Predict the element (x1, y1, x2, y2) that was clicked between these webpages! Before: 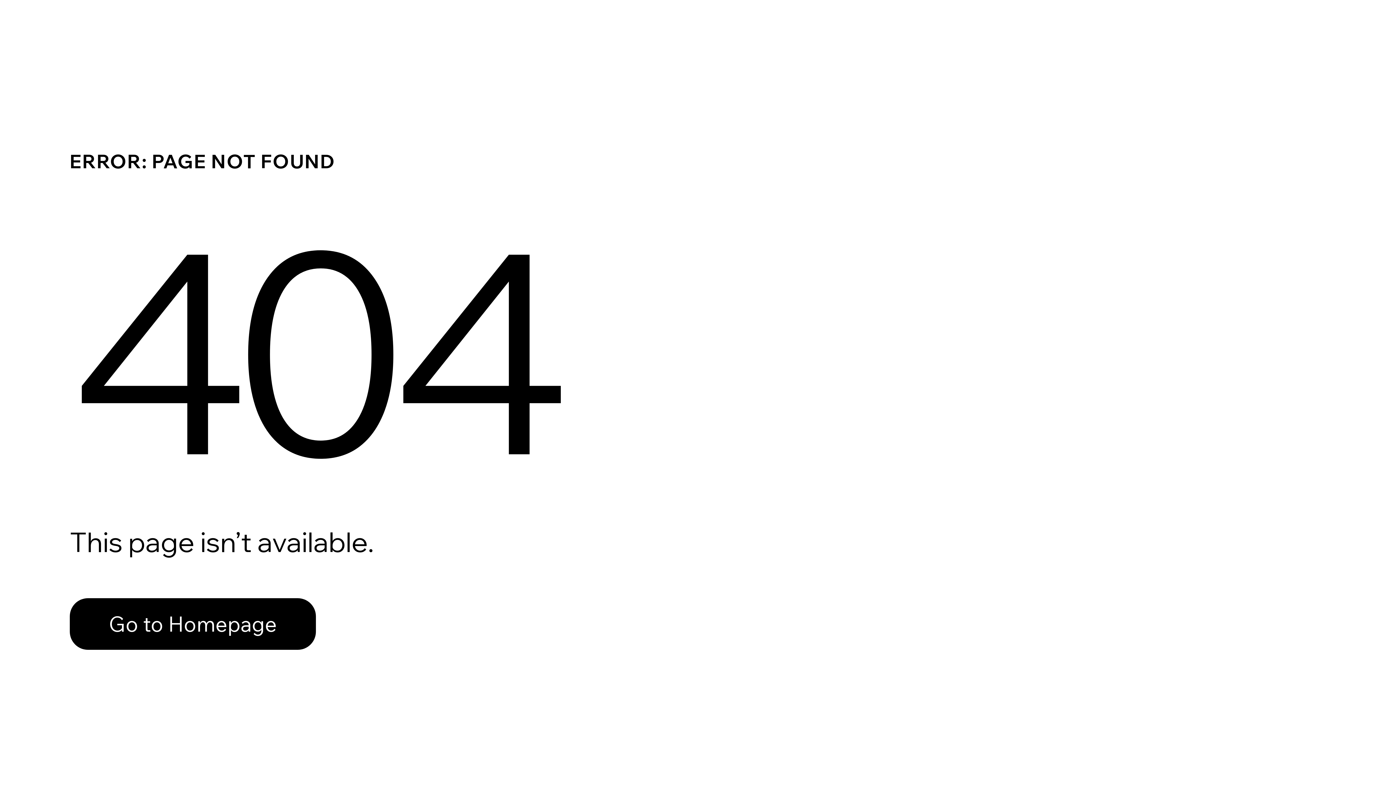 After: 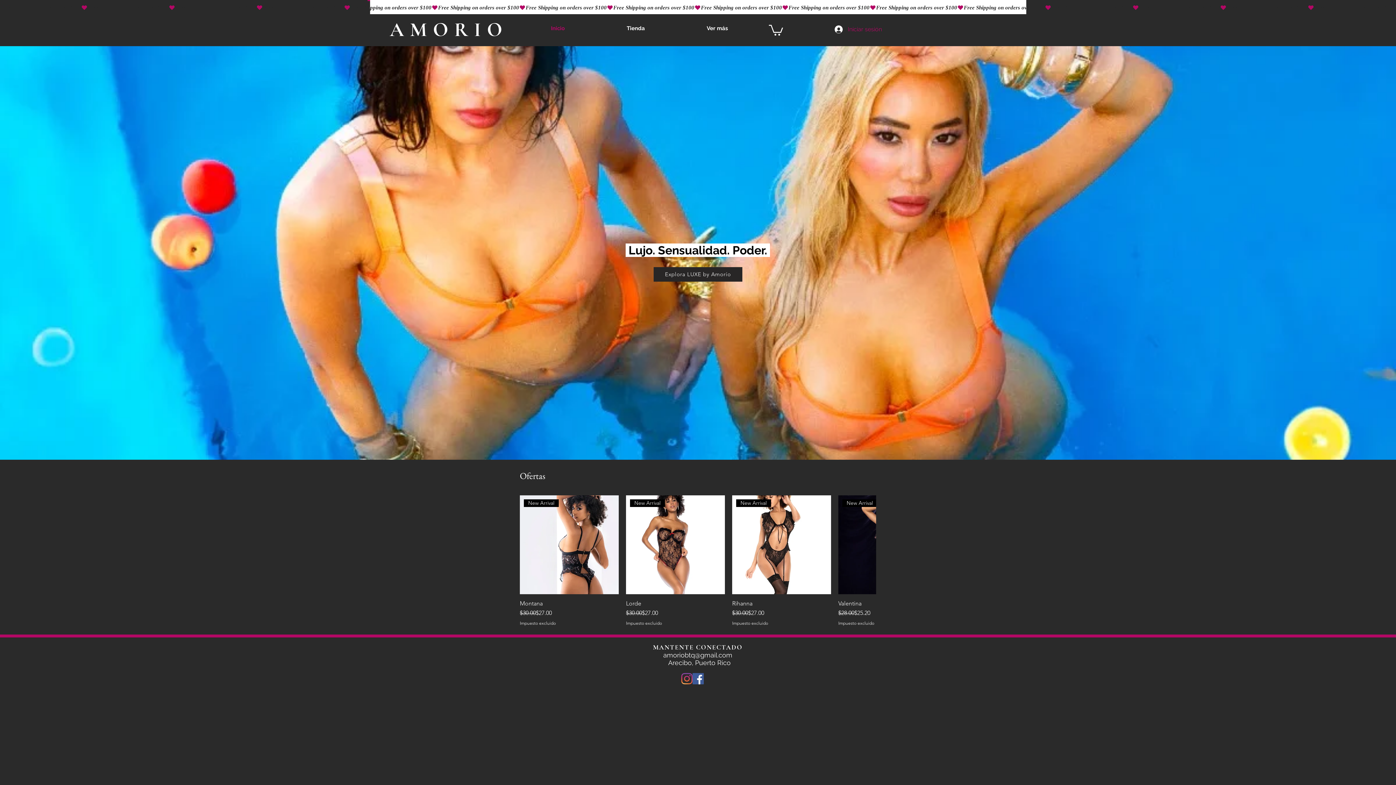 Action: label: Go to Homepage bbox: (69, 582, 768, 659)